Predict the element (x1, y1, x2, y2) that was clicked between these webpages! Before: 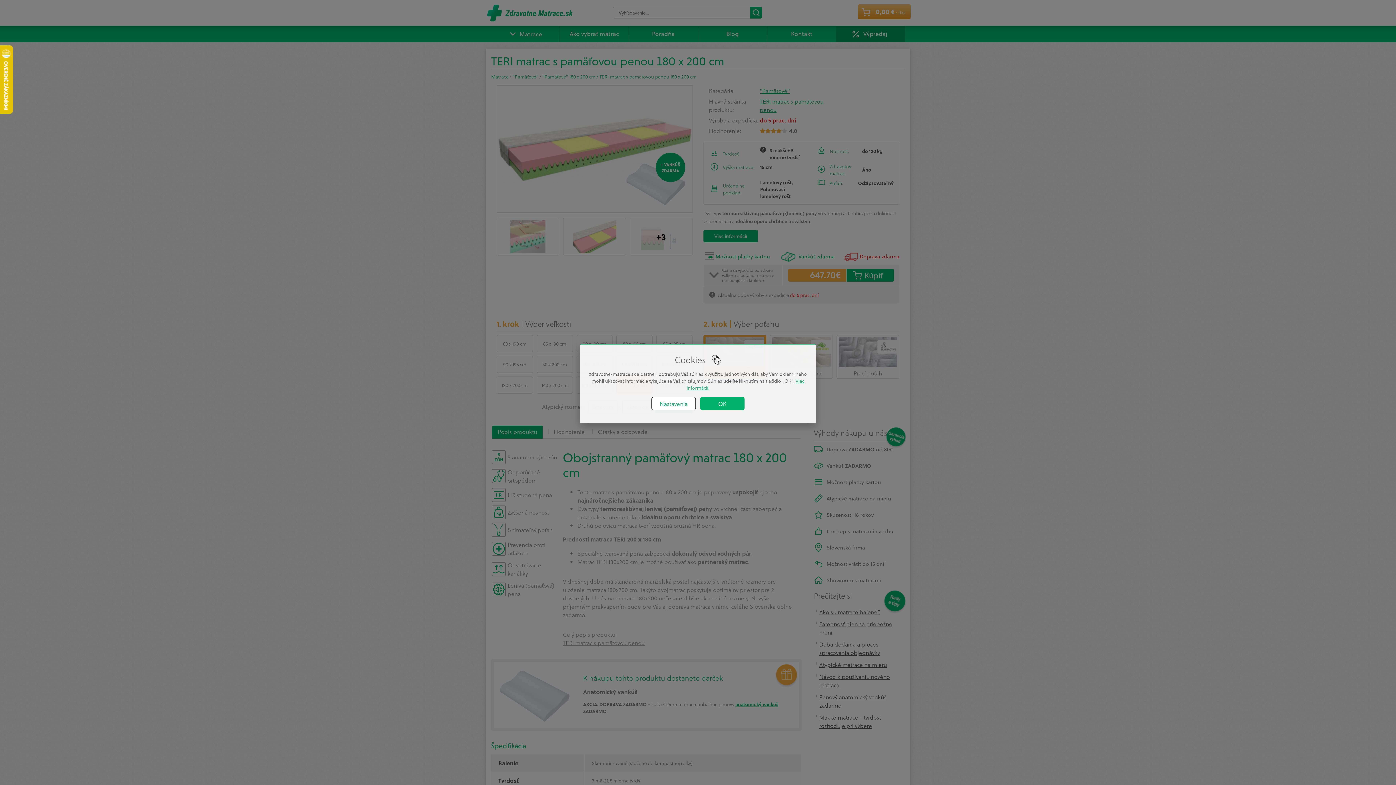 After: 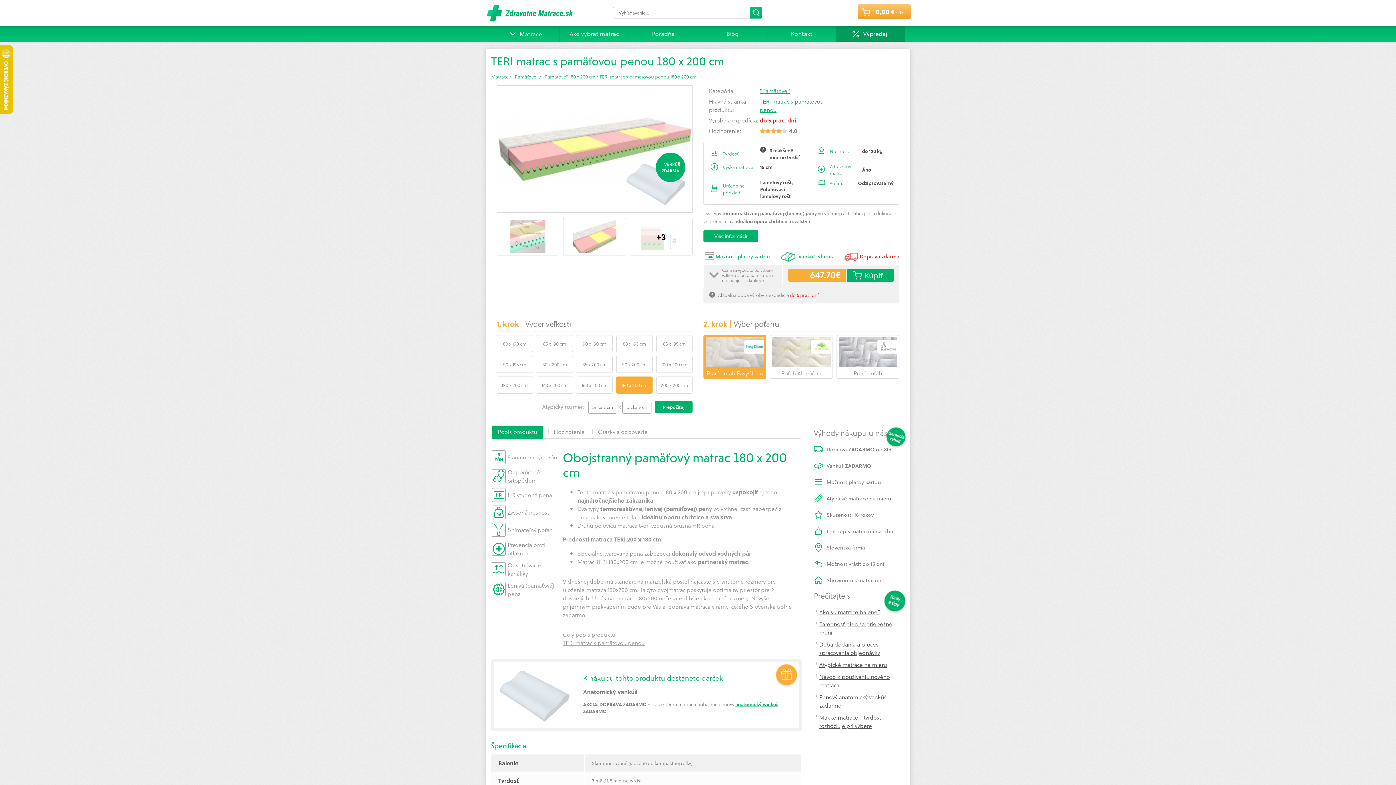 Action: bbox: (700, 397, 744, 410) label: OK